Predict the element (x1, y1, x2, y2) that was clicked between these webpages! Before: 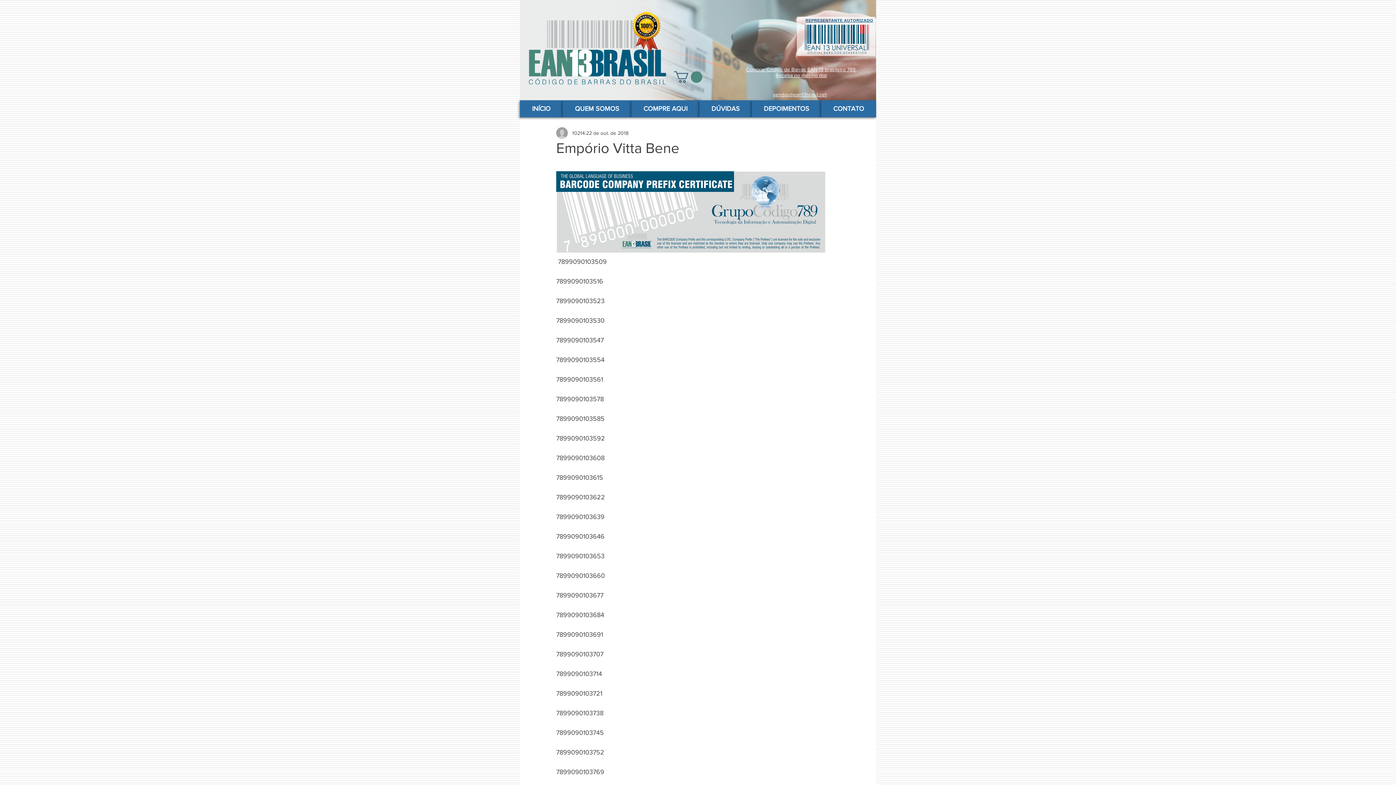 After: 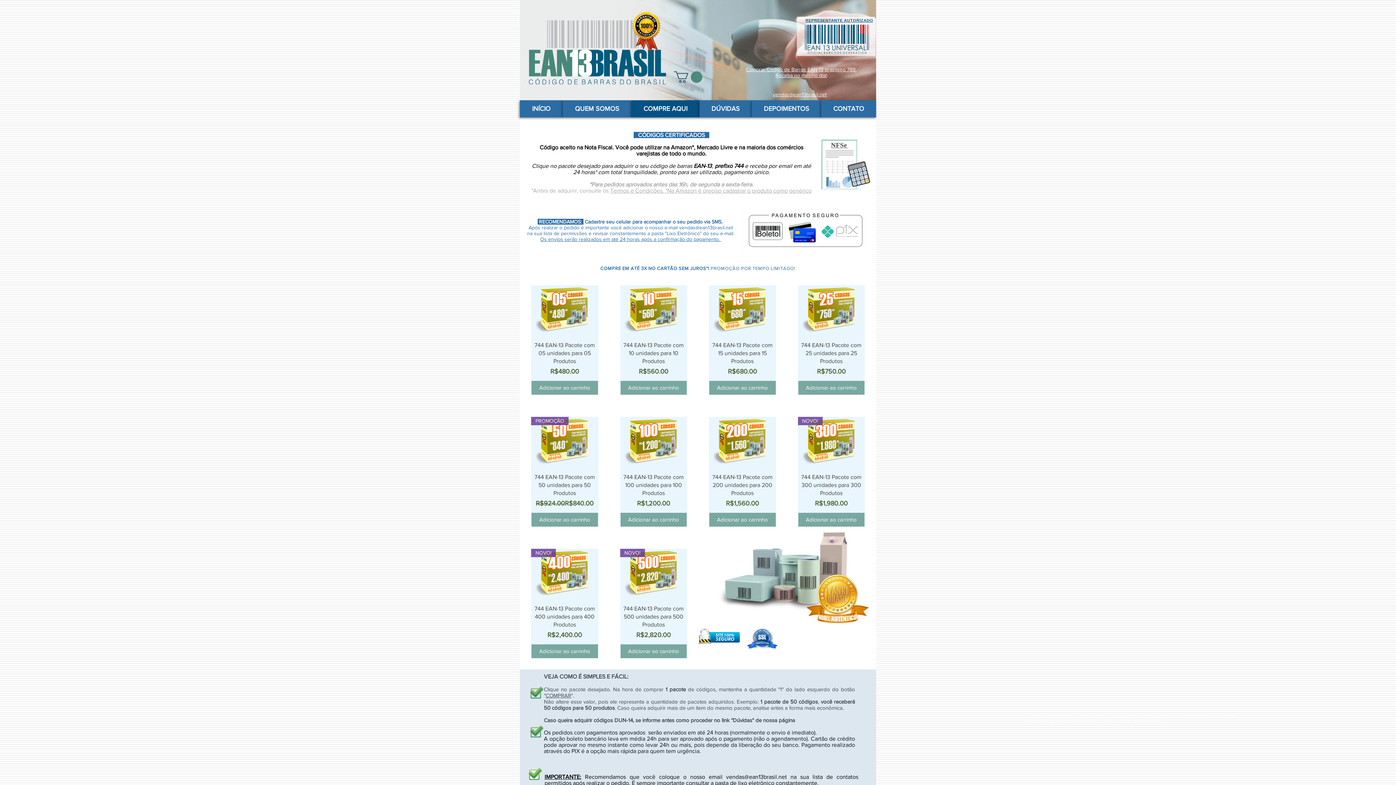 Action: bbox: (529, 20, 666, 84)